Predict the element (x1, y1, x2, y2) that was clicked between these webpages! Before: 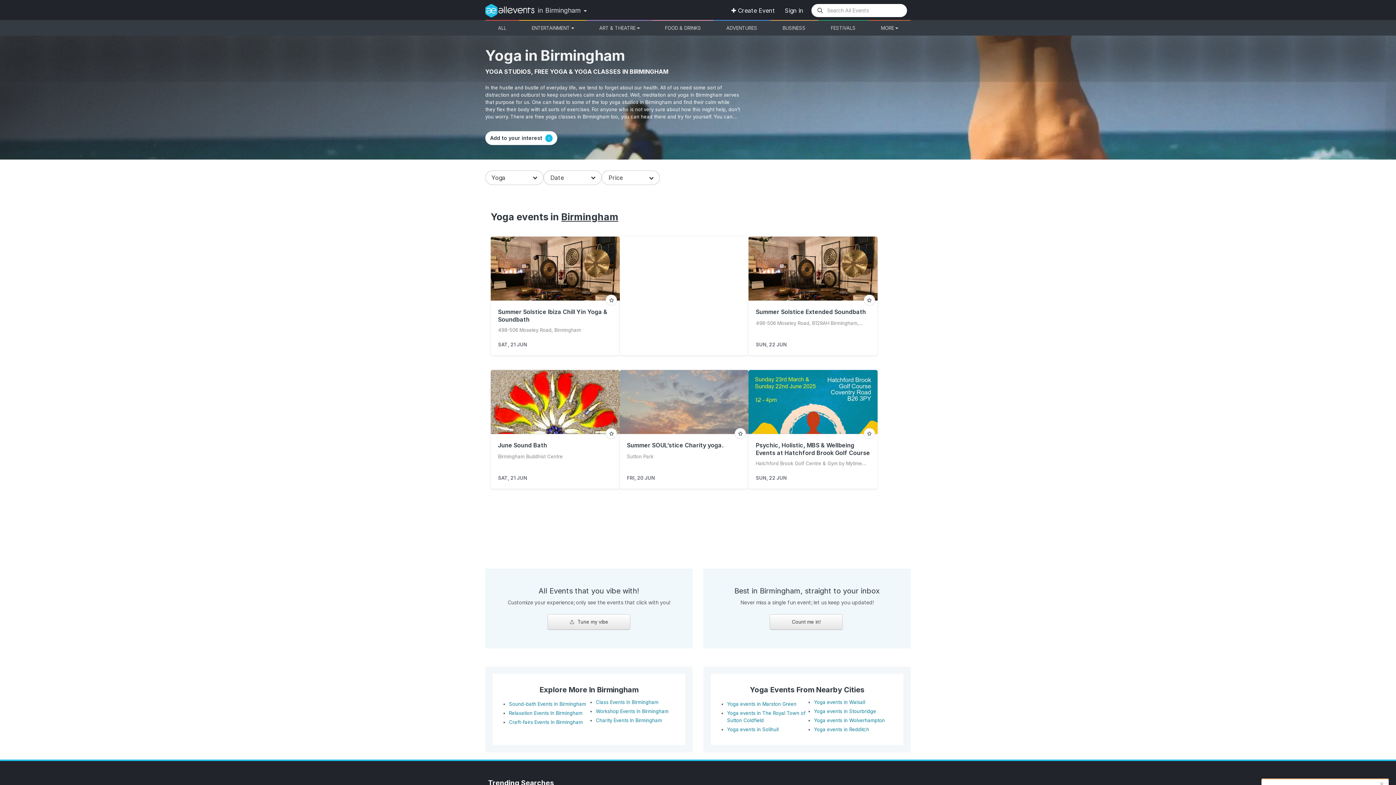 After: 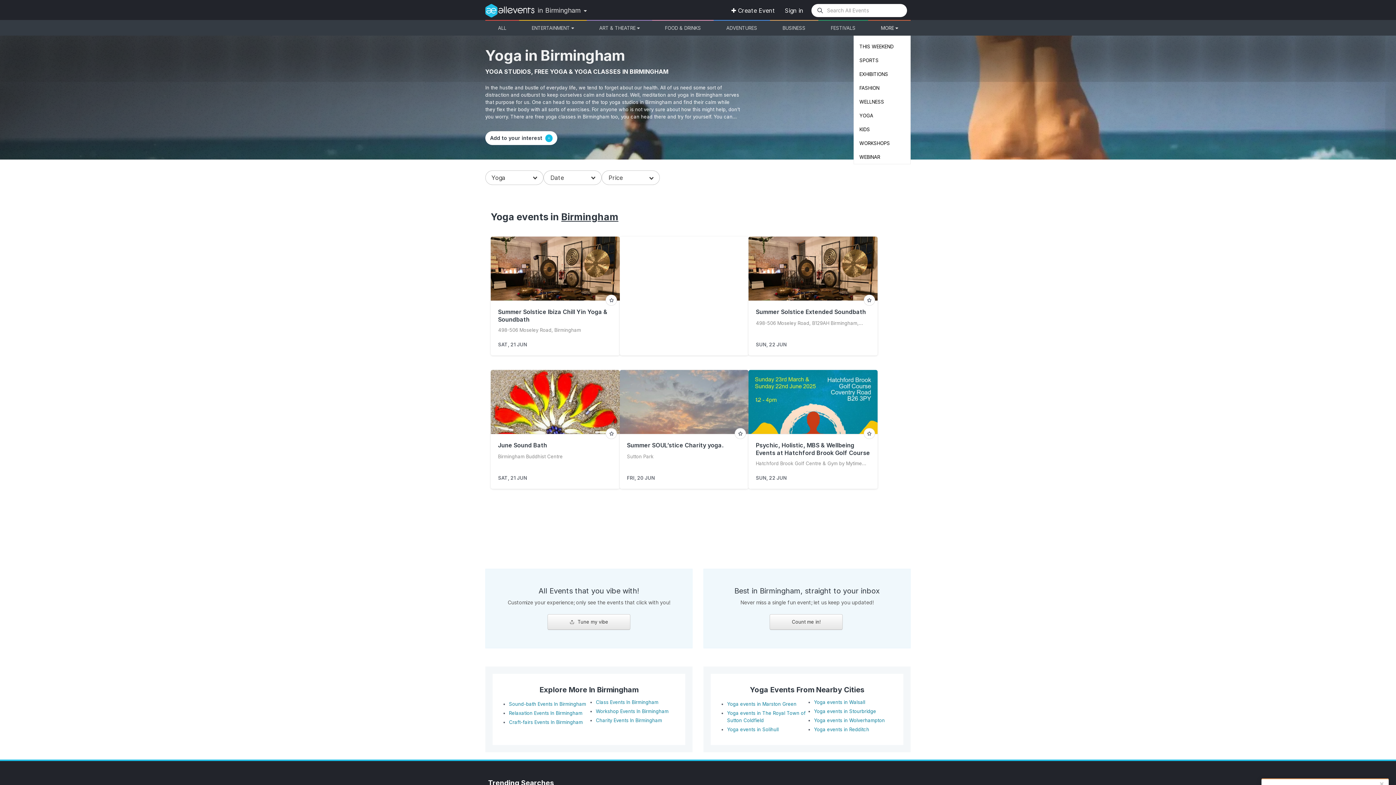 Action: label: MORE  bbox: (868, 20, 910, 35)